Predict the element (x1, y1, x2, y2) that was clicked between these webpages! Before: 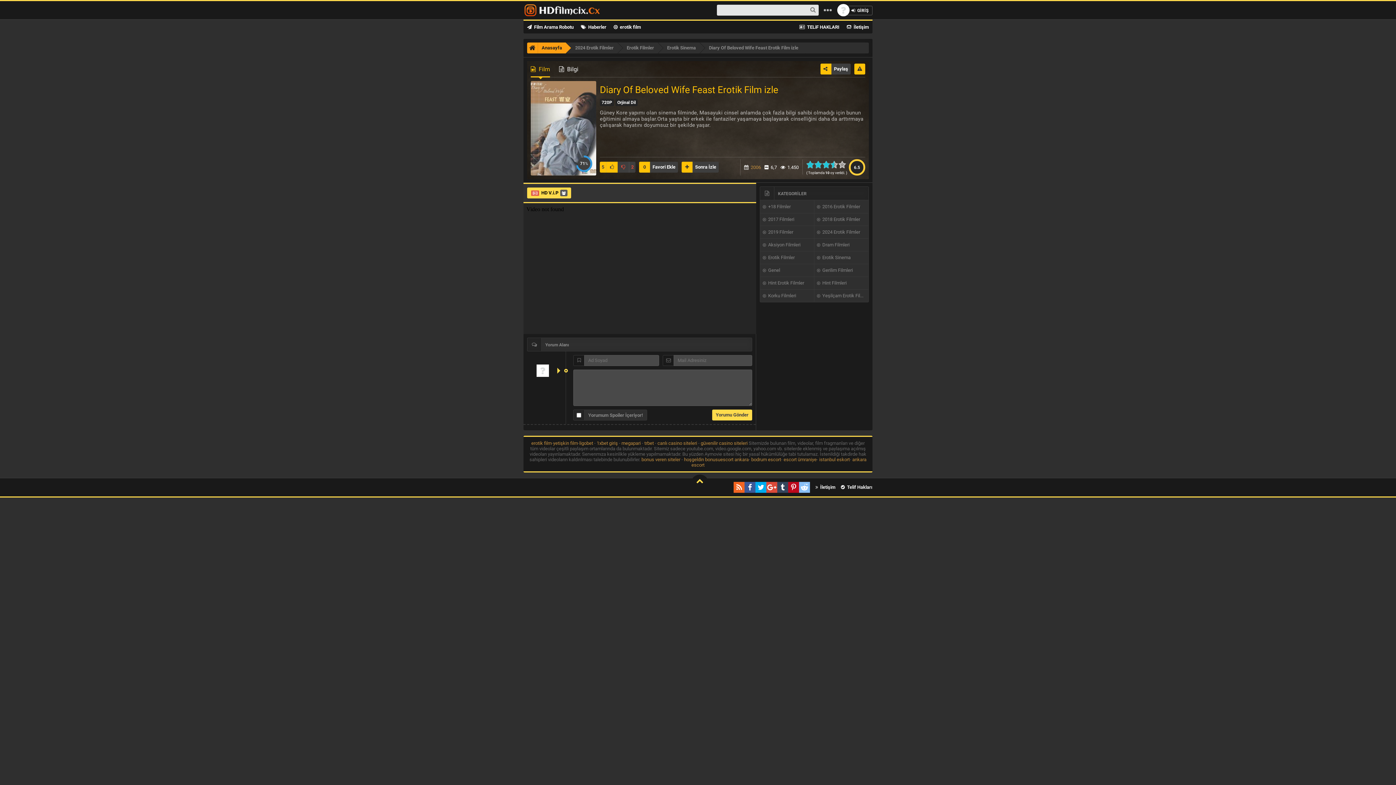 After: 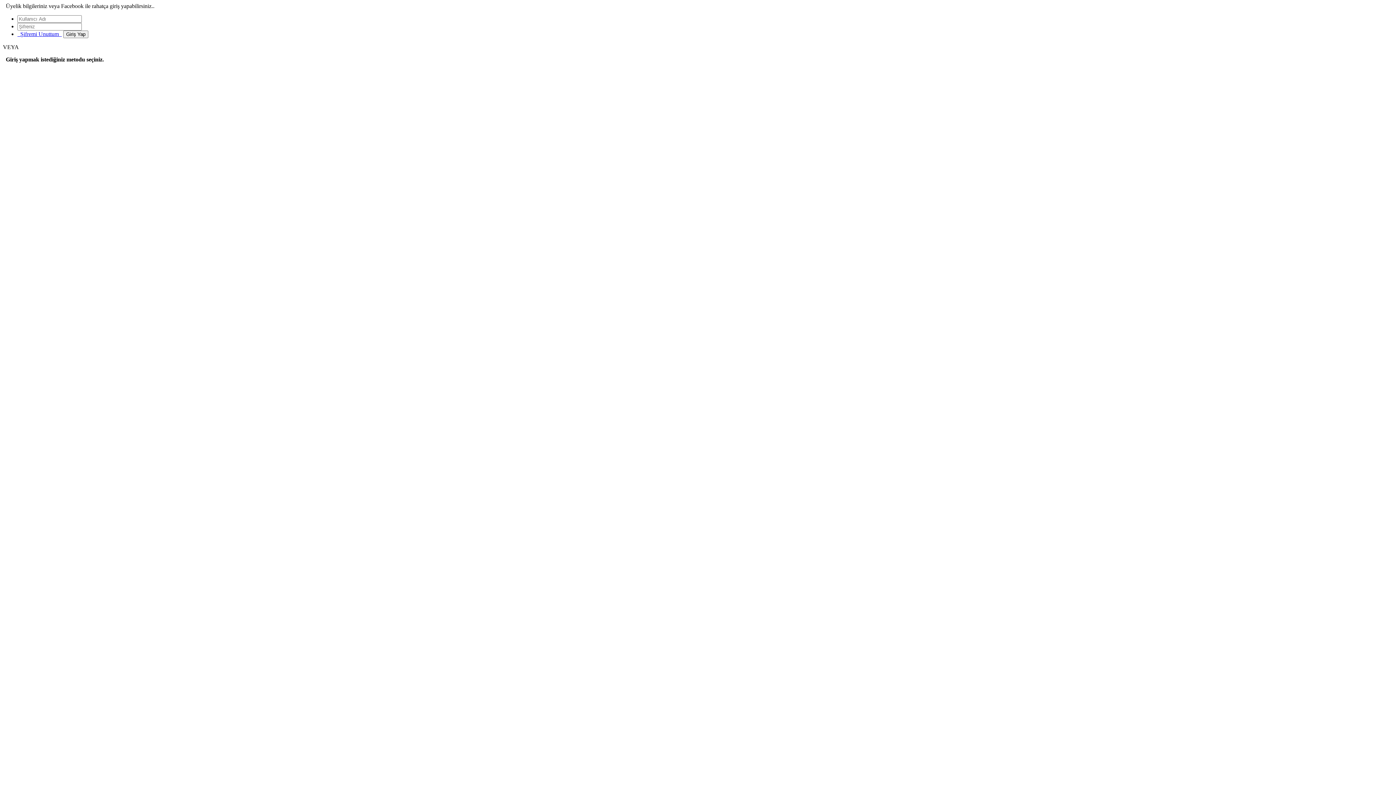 Action: bbox: (681, 161, 718, 172) label: Sonra İzle